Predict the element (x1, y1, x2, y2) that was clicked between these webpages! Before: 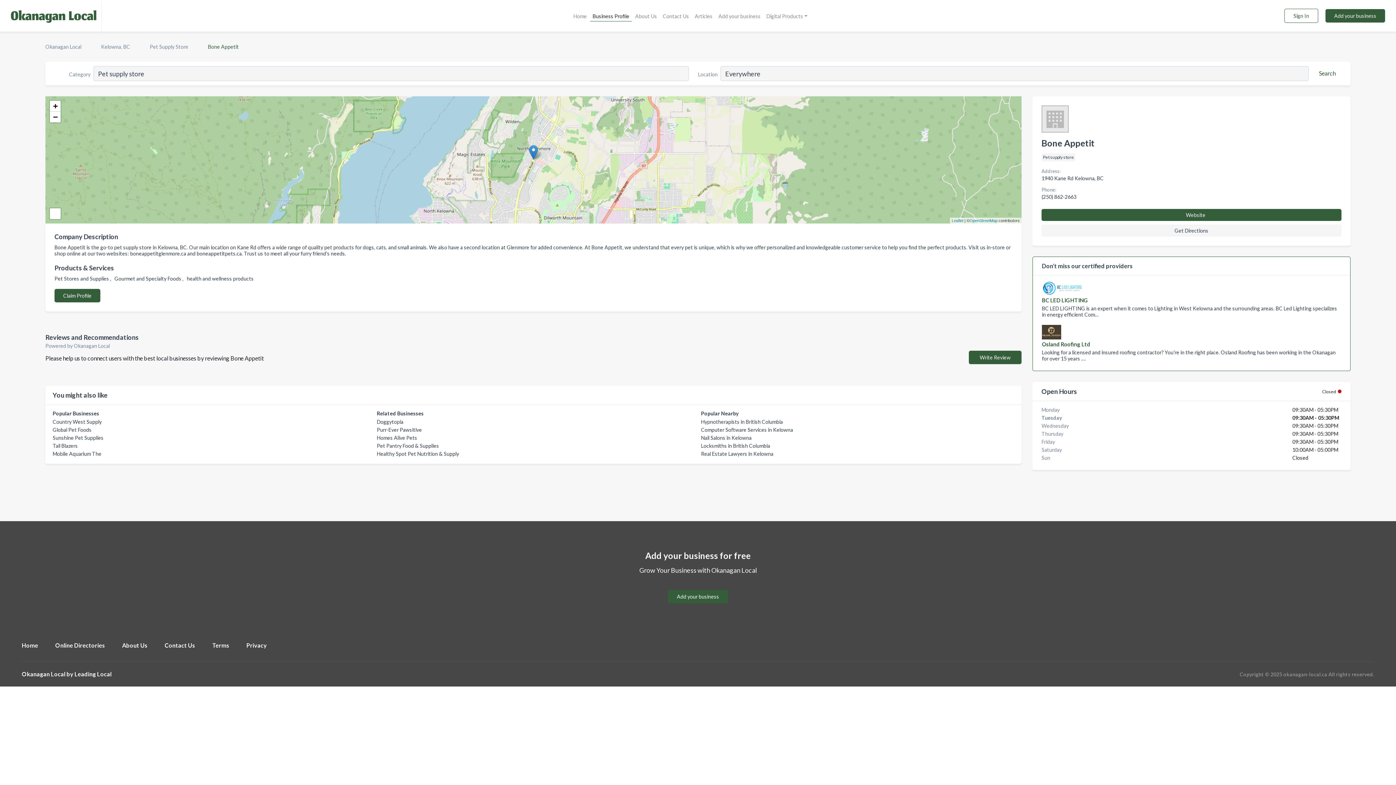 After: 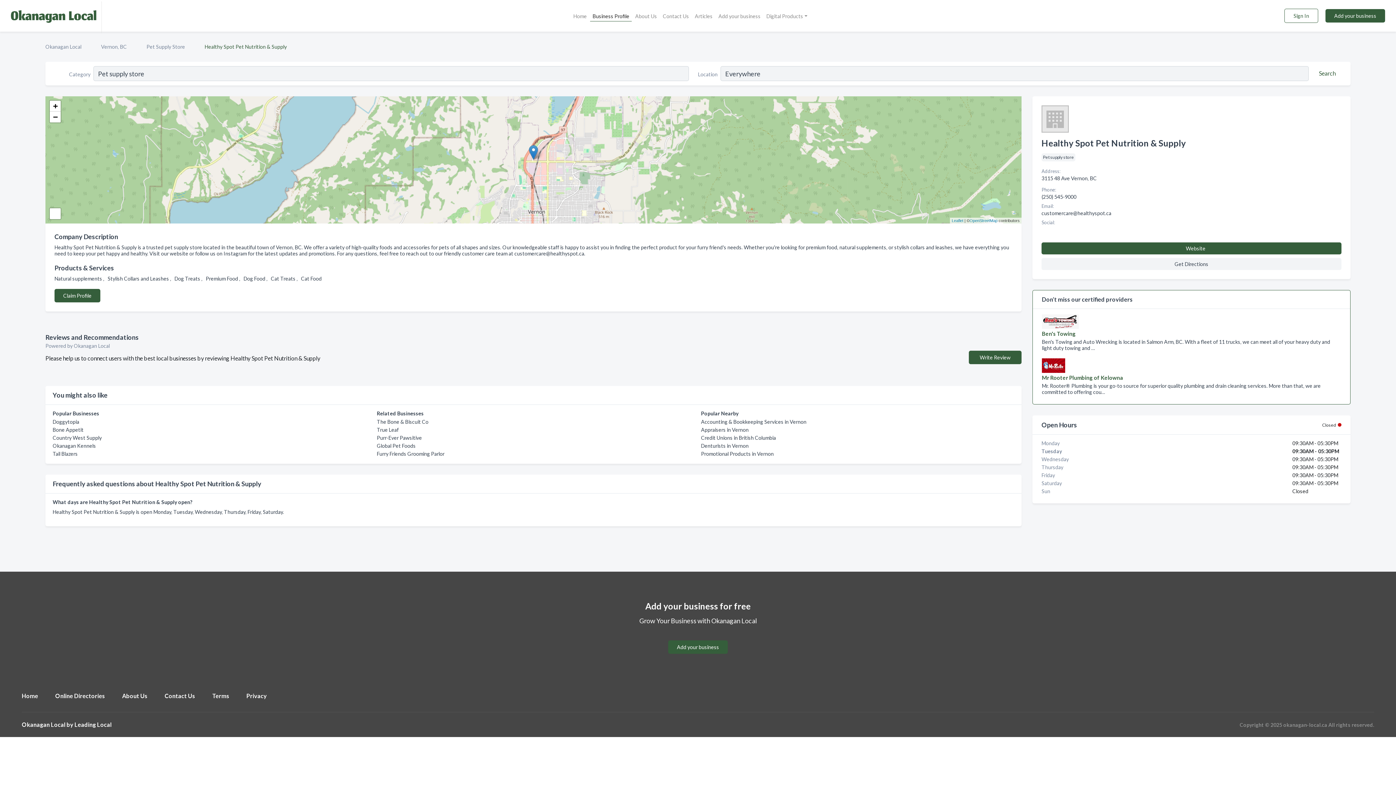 Action: label: Healthy Spot Pet Nutrition & Supply bbox: (376, 450, 459, 457)